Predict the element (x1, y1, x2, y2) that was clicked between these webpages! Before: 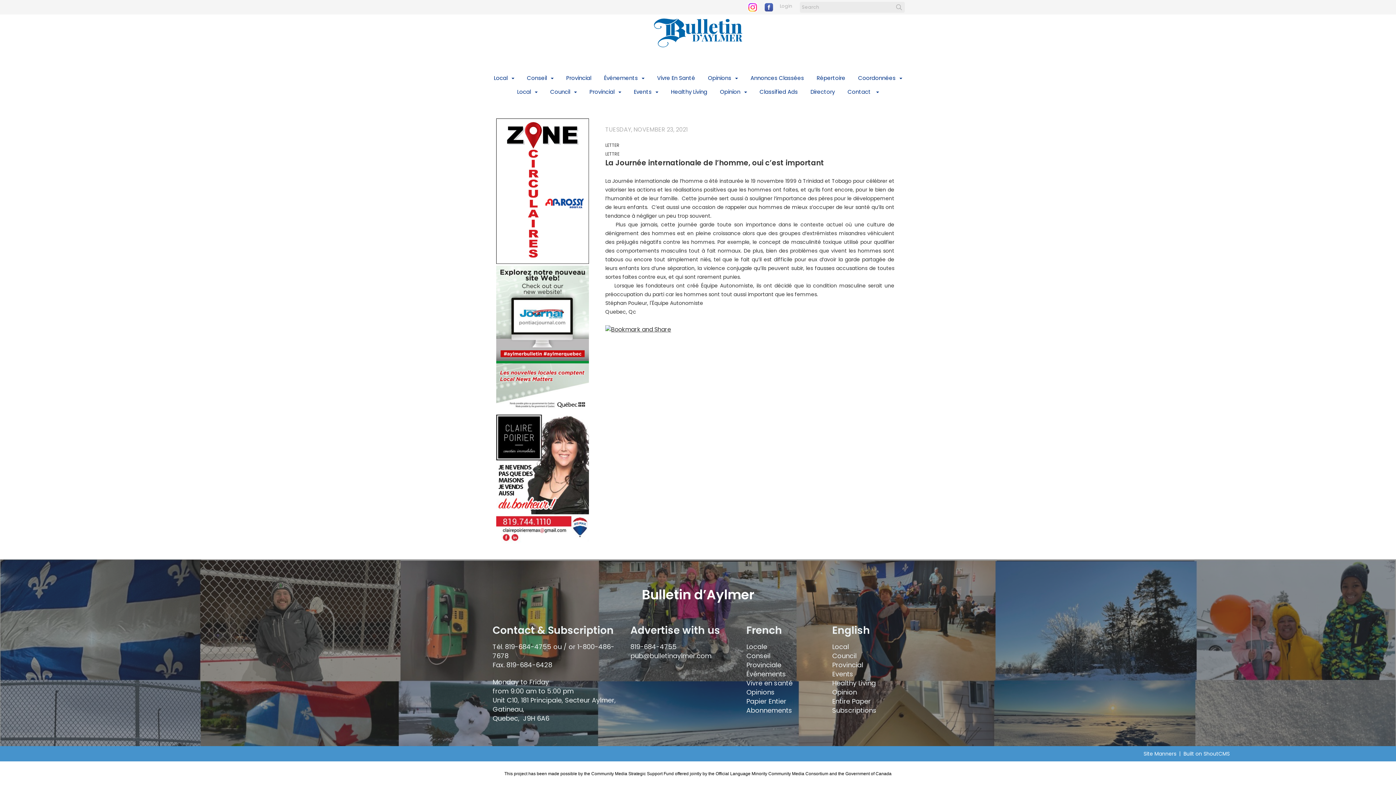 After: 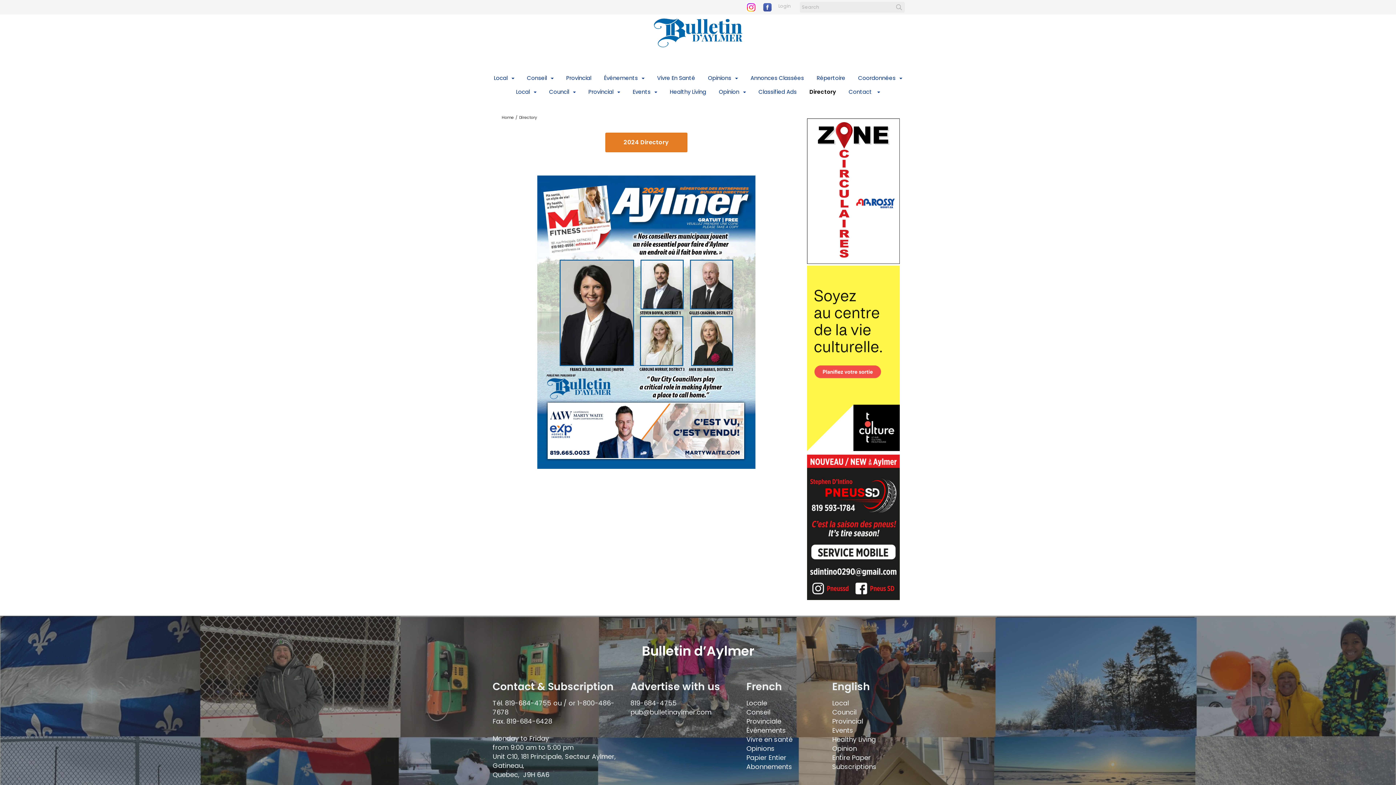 Action: label: Directory bbox: (805, 85, 840, 98)